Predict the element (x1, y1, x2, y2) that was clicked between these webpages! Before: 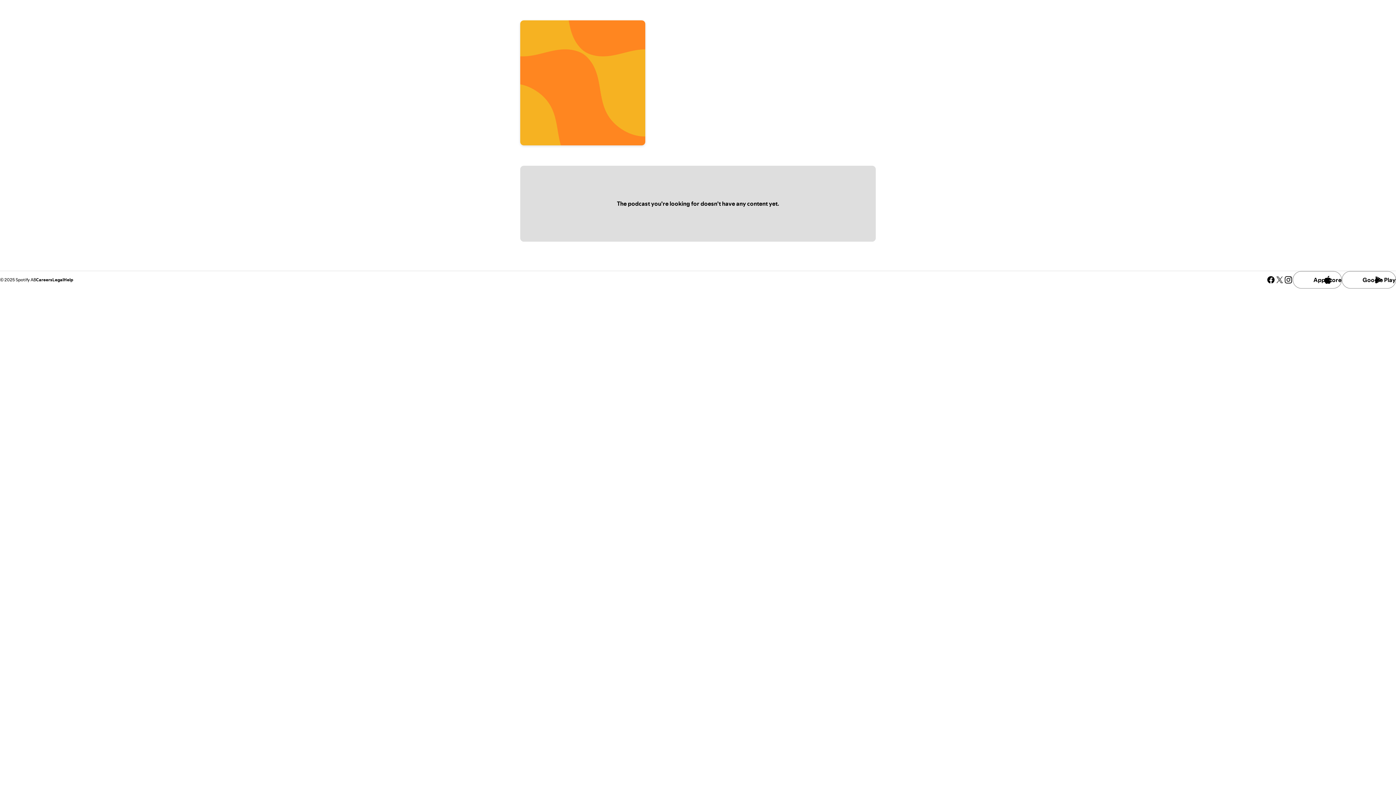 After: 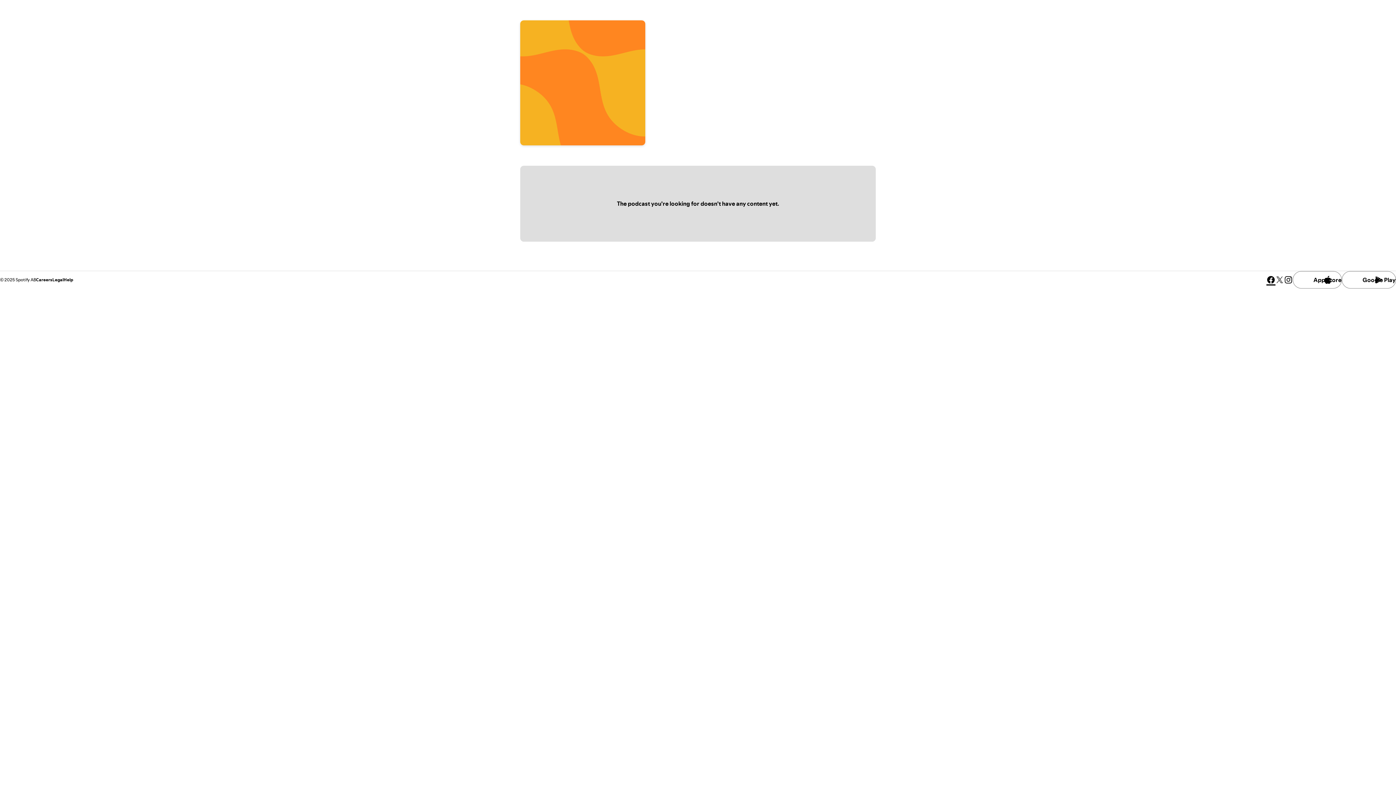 Action: bbox: (1266, 275, 1275, 284) label: See our facebook page